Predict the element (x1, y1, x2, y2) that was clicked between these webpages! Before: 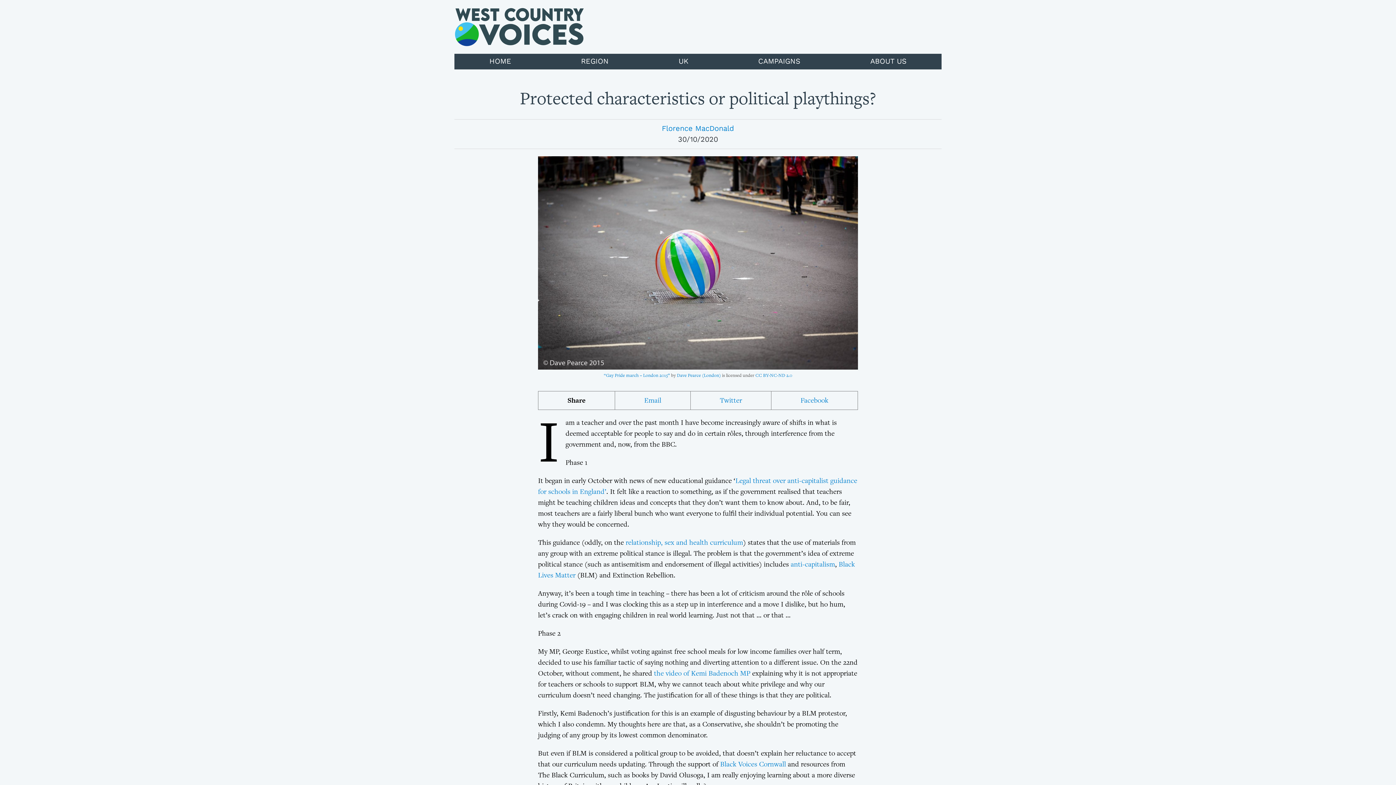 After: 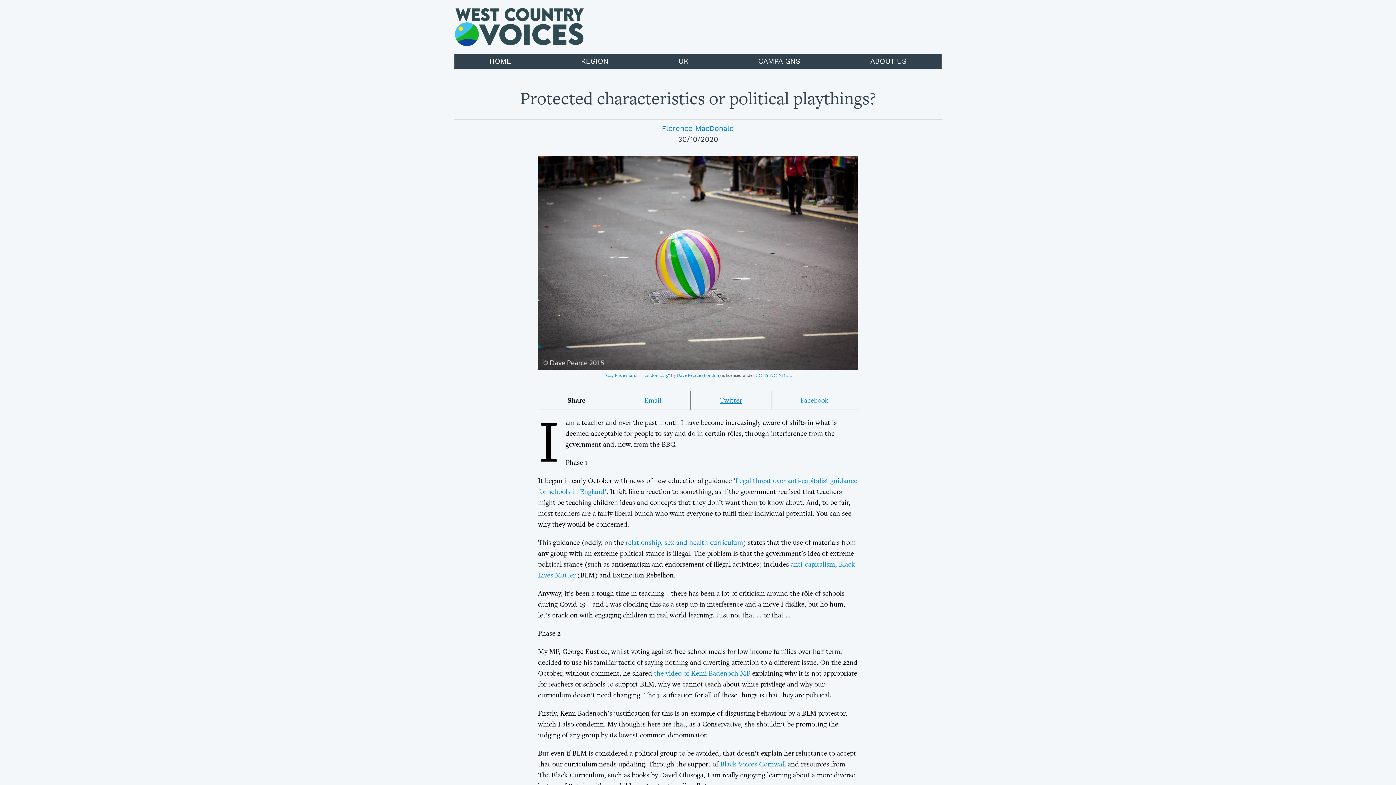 Action: label: Twitter bbox: (690, 391, 771, 409)